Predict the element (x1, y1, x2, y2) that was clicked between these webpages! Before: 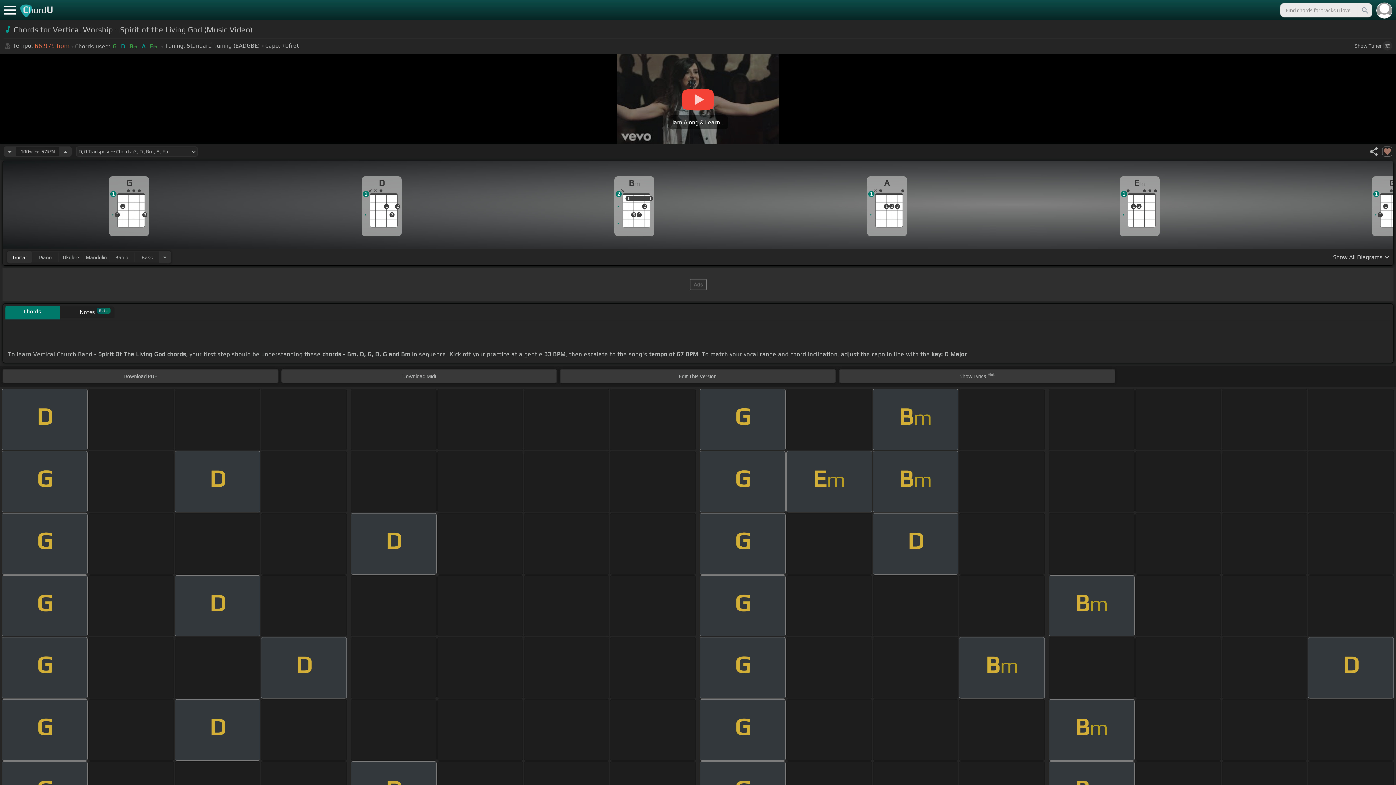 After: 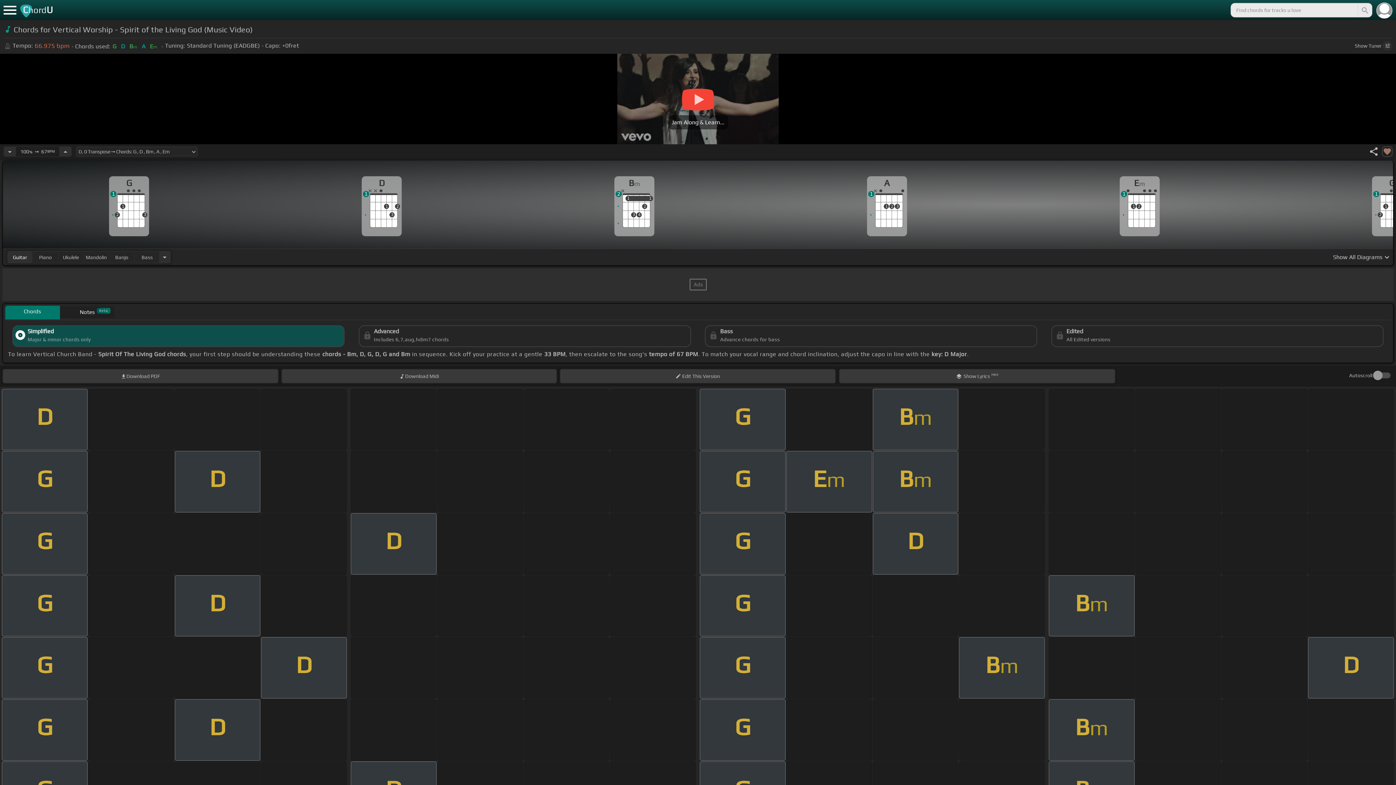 Action: label: Search bbox: (1358, 2, 1371, 17)